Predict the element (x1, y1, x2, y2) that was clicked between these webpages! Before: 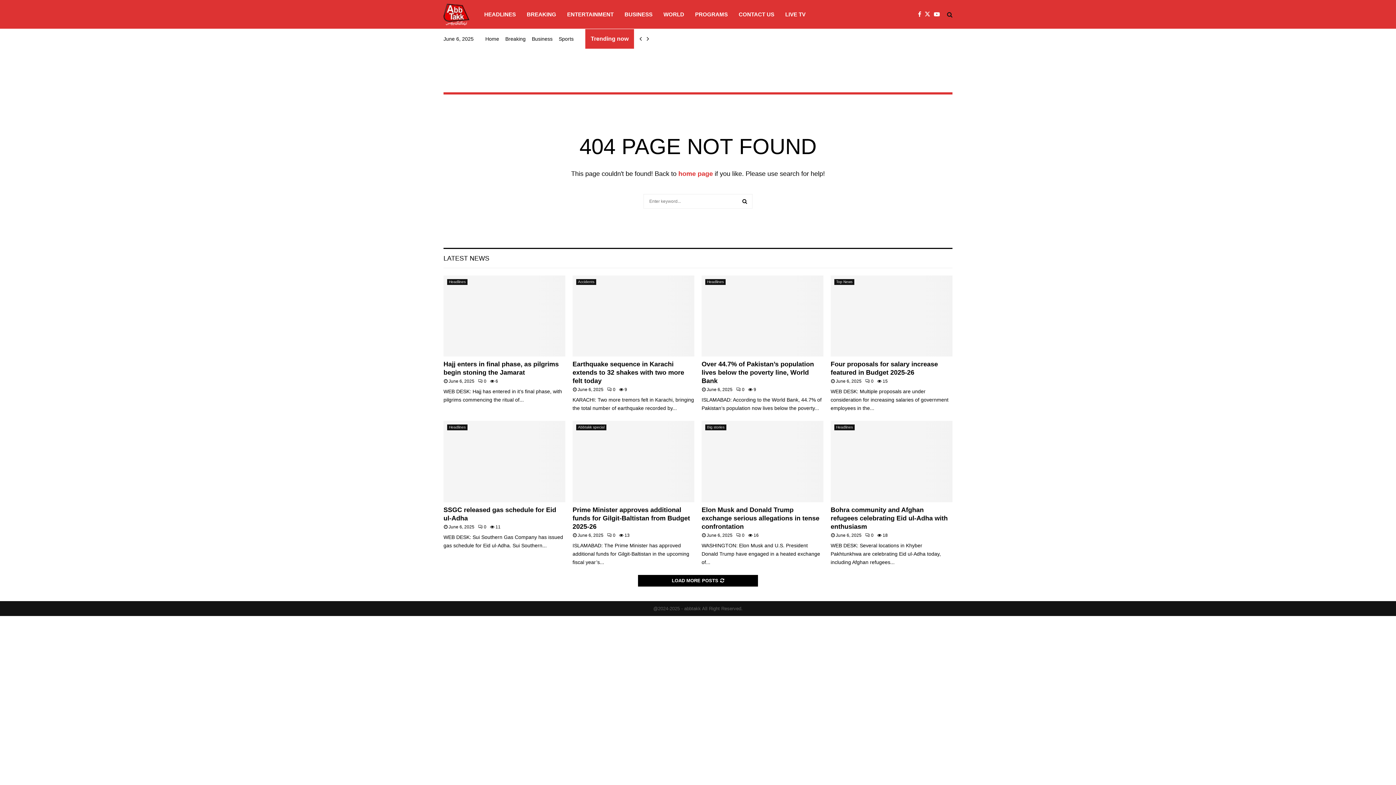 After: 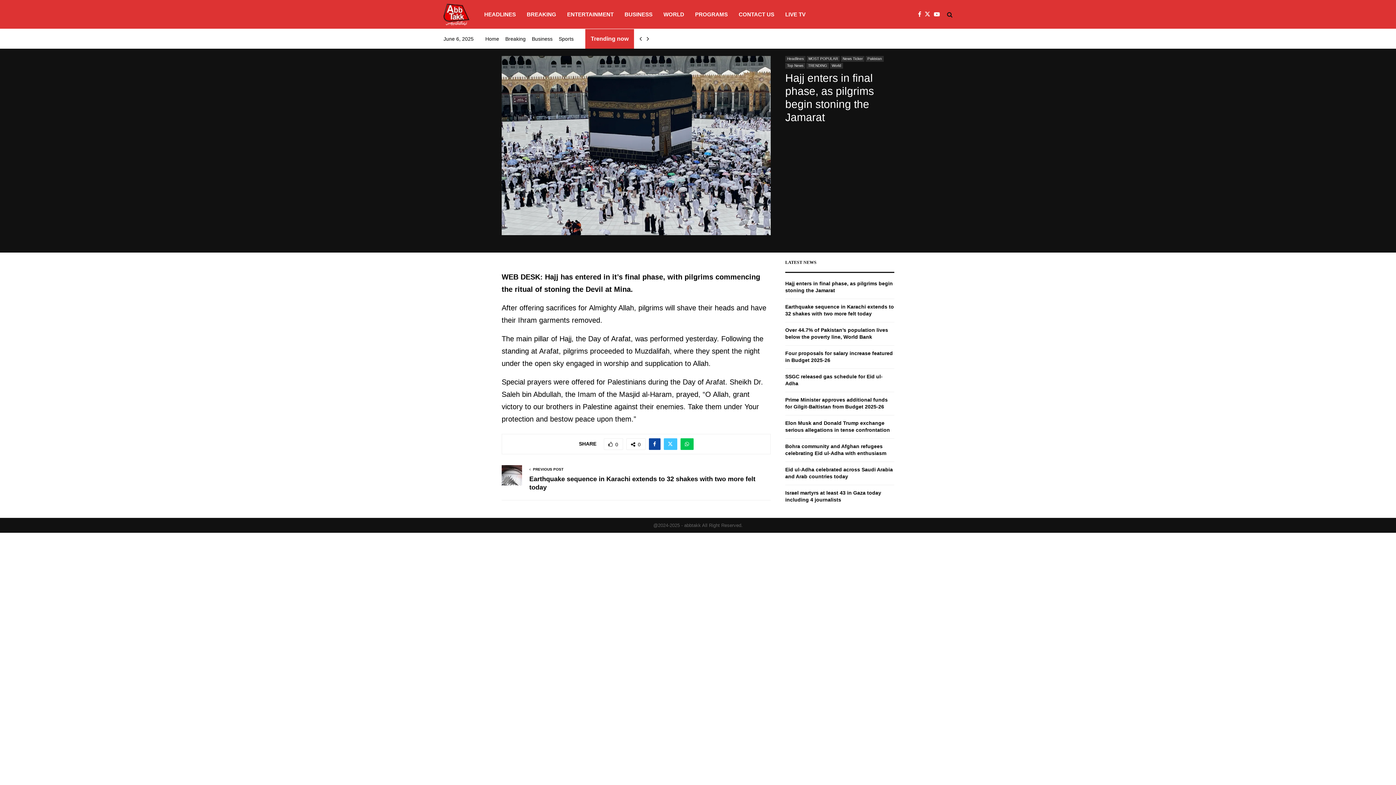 Action: bbox: (443, 275, 565, 356)